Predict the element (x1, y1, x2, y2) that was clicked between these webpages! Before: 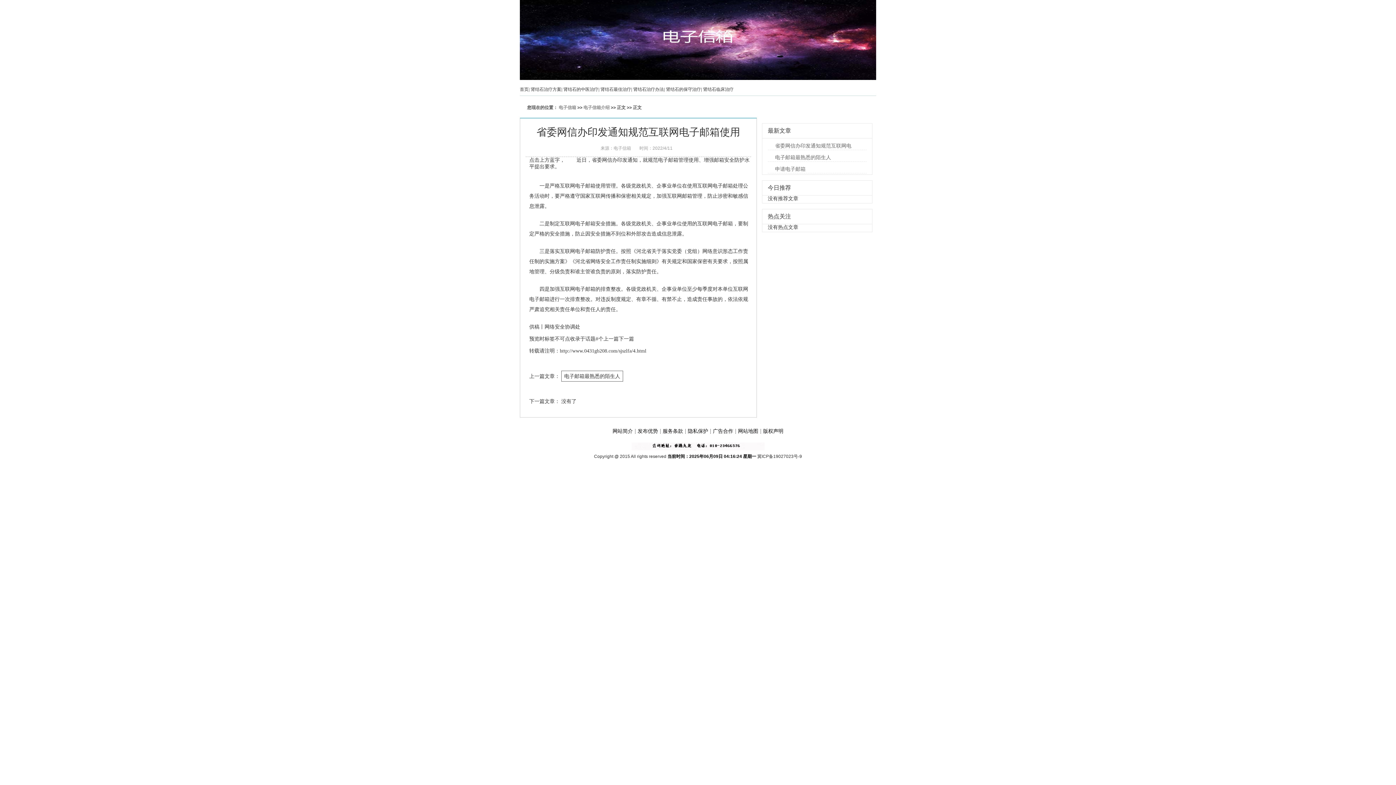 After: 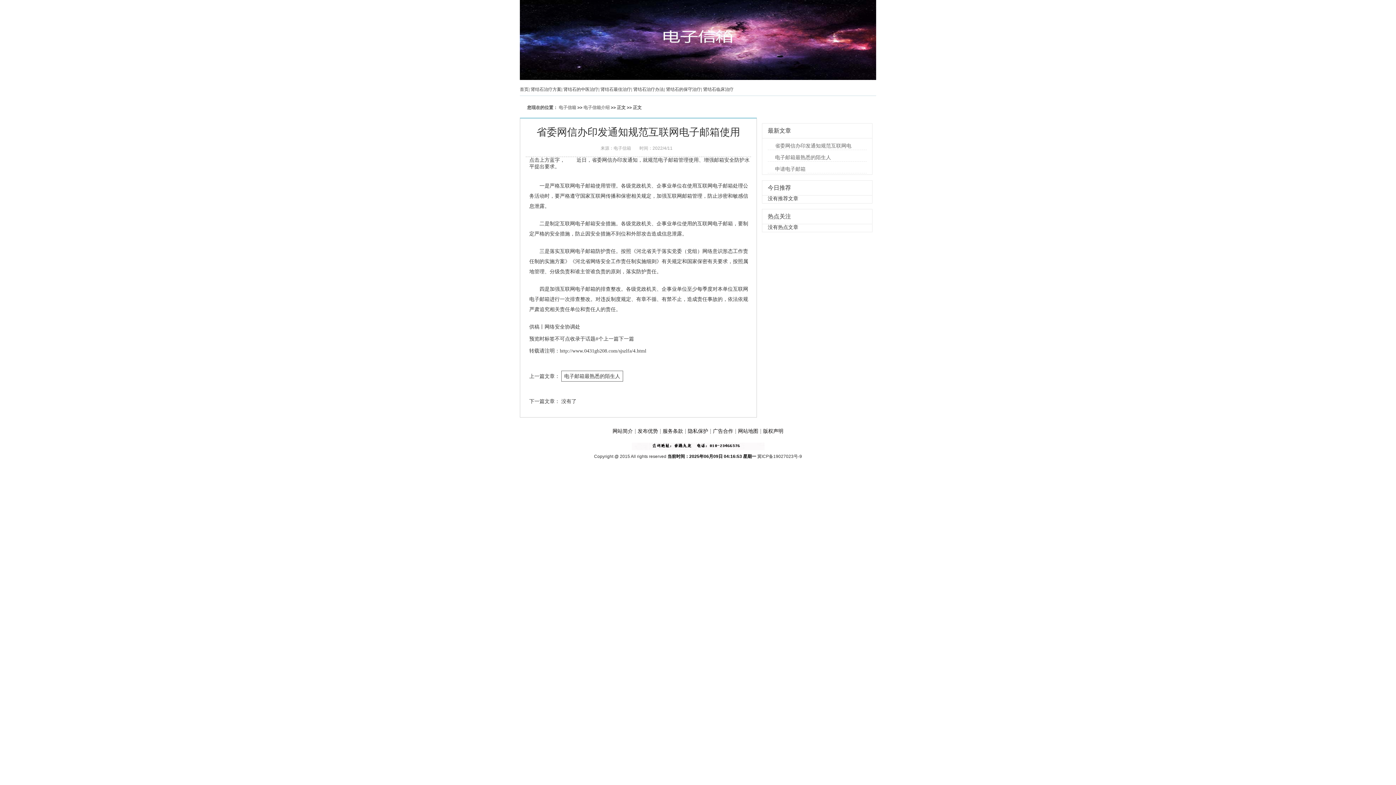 Action: bbox: (775, 143, 851, 148) label: 省委网信办印发通知规范互联网电